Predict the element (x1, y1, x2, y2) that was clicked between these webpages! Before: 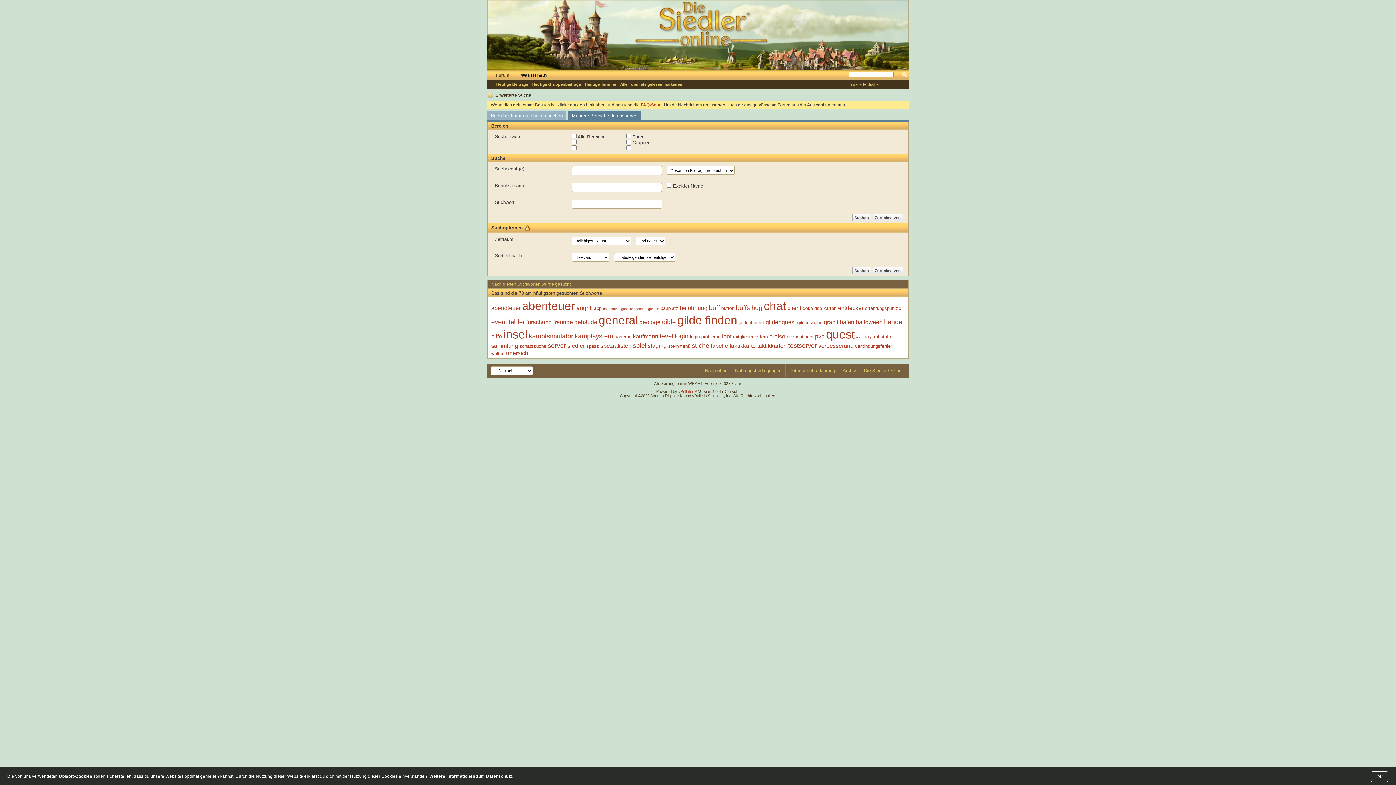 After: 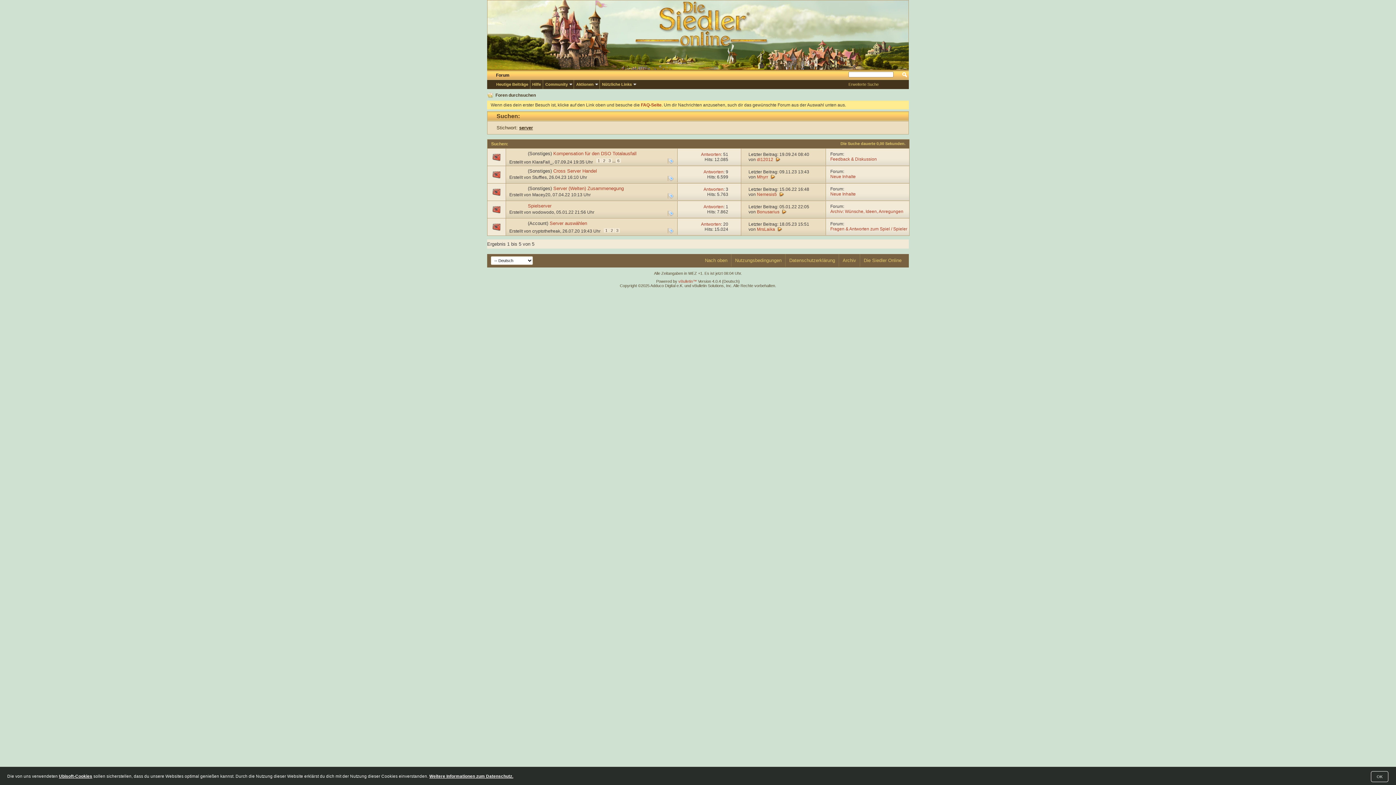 Action: label: server bbox: (548, 342, 566, 349)